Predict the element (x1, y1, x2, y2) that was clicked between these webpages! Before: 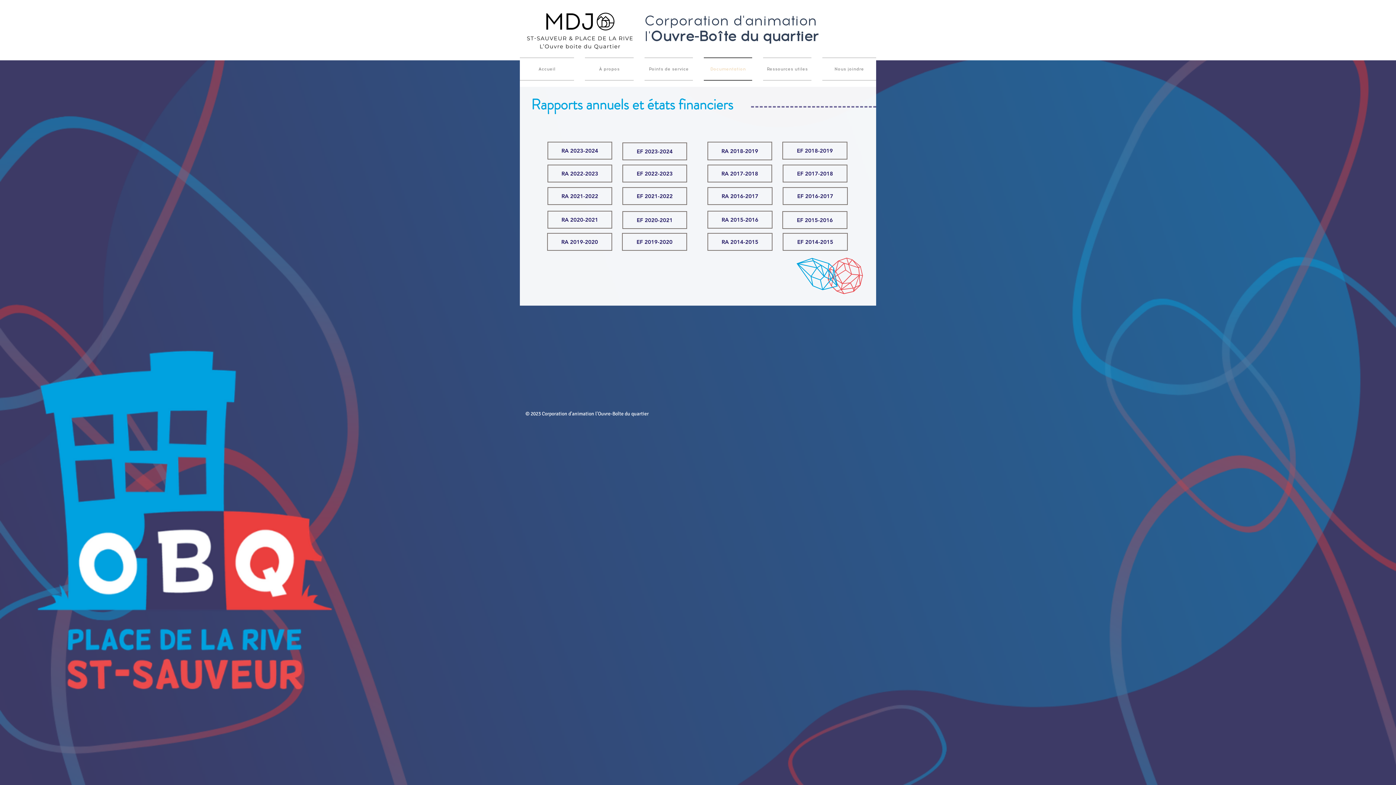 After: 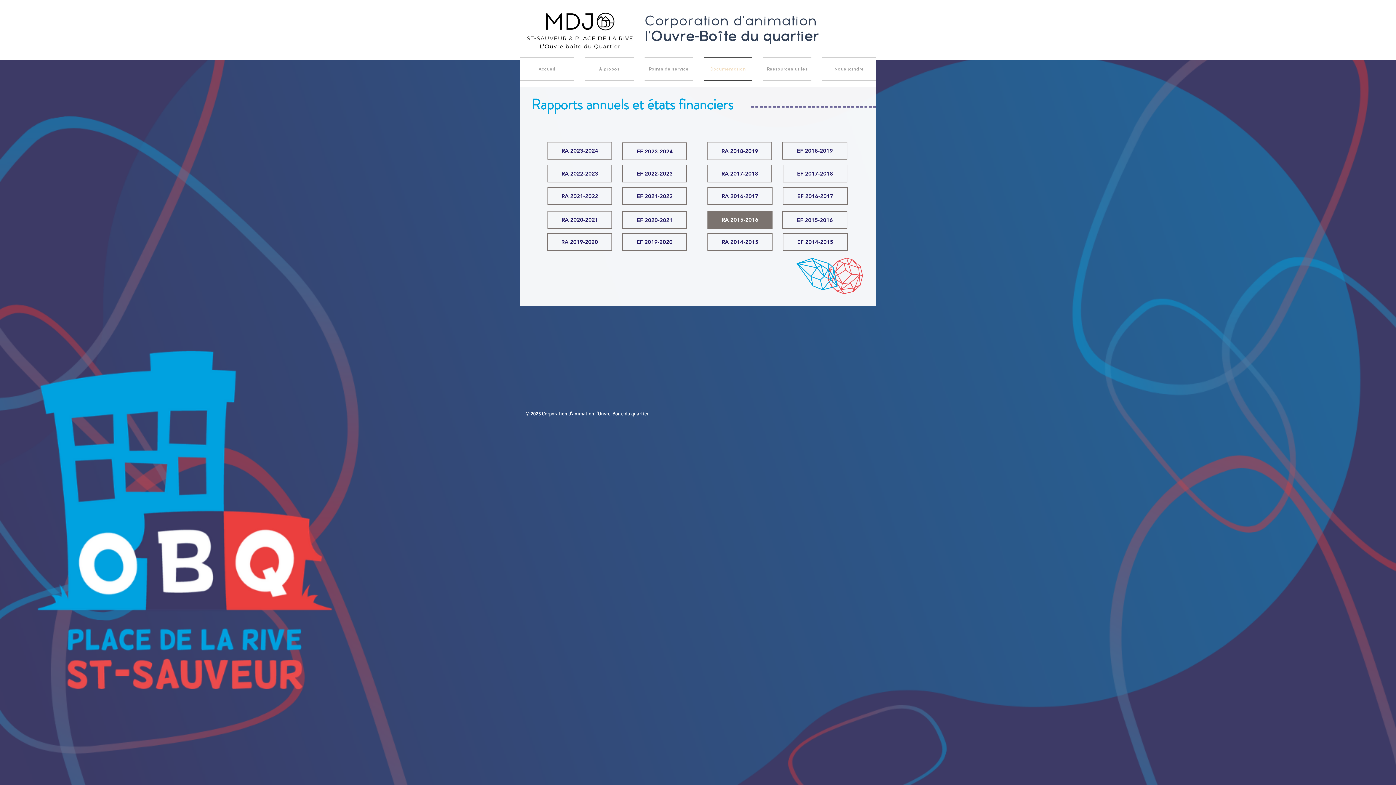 Action: bbox: (707, 210, 772, 228) label: RA 2015-2016